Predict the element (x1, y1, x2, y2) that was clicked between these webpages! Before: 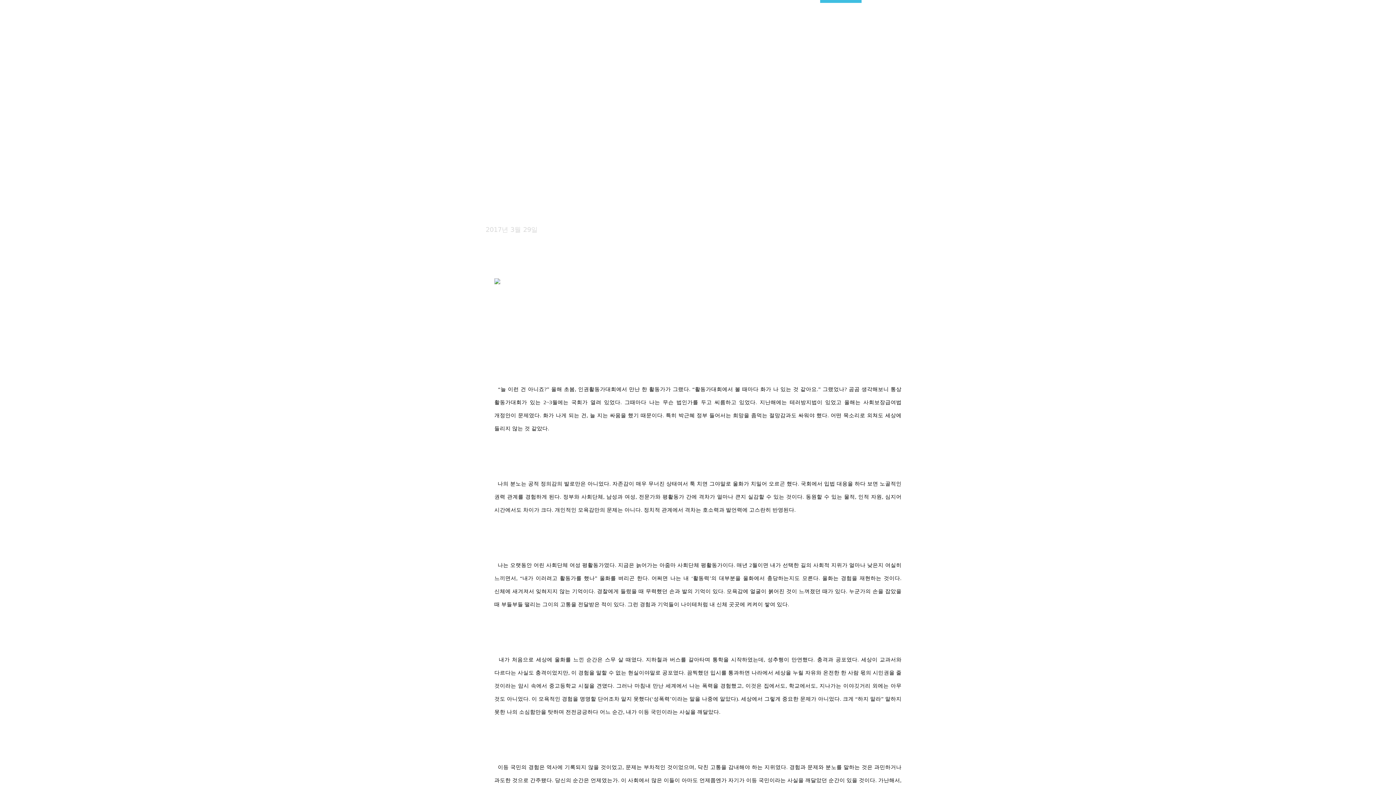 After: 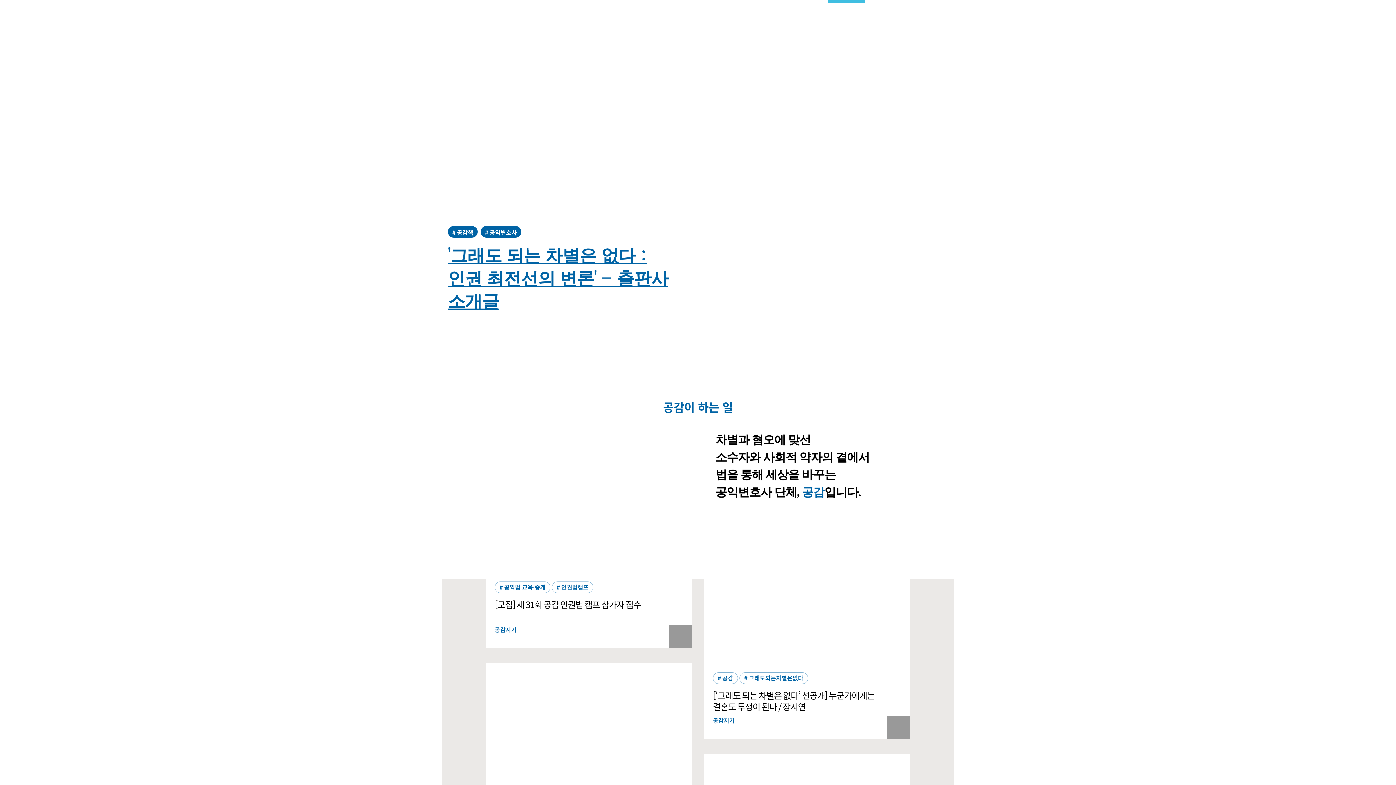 Action: bbox: (442, 11, 492, 29) label: 공감